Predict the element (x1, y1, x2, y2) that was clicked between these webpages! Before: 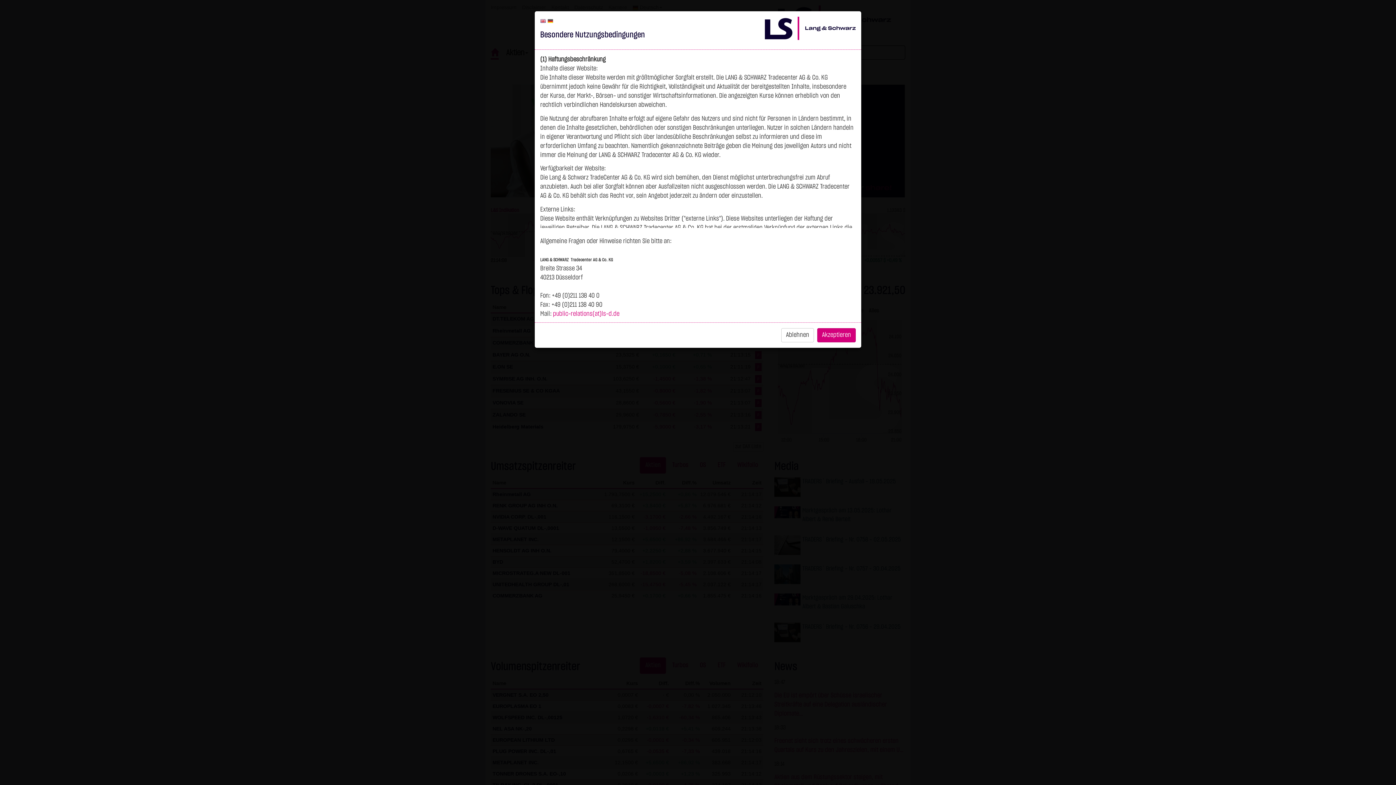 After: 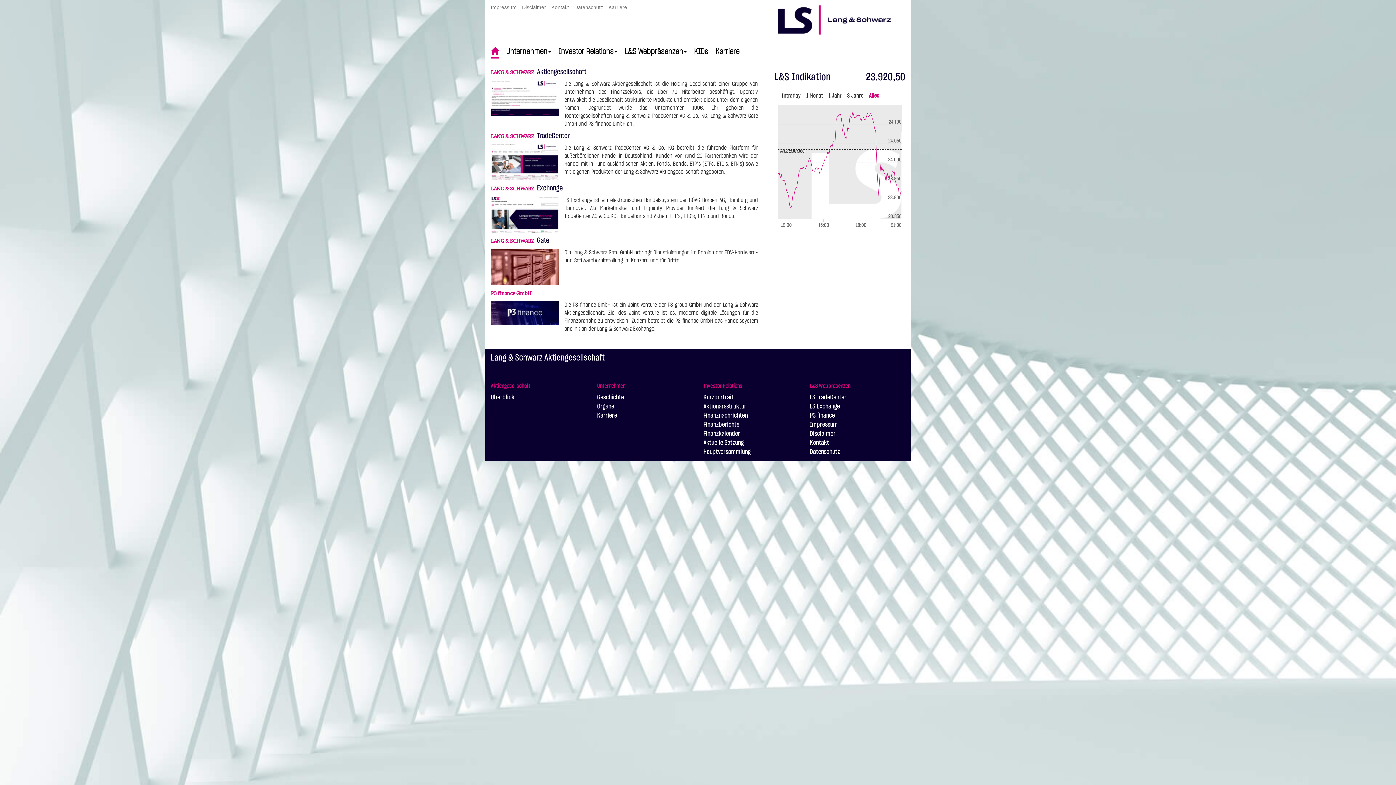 Action: label: Ablehnen bbox: (781, 328, 814, 342)